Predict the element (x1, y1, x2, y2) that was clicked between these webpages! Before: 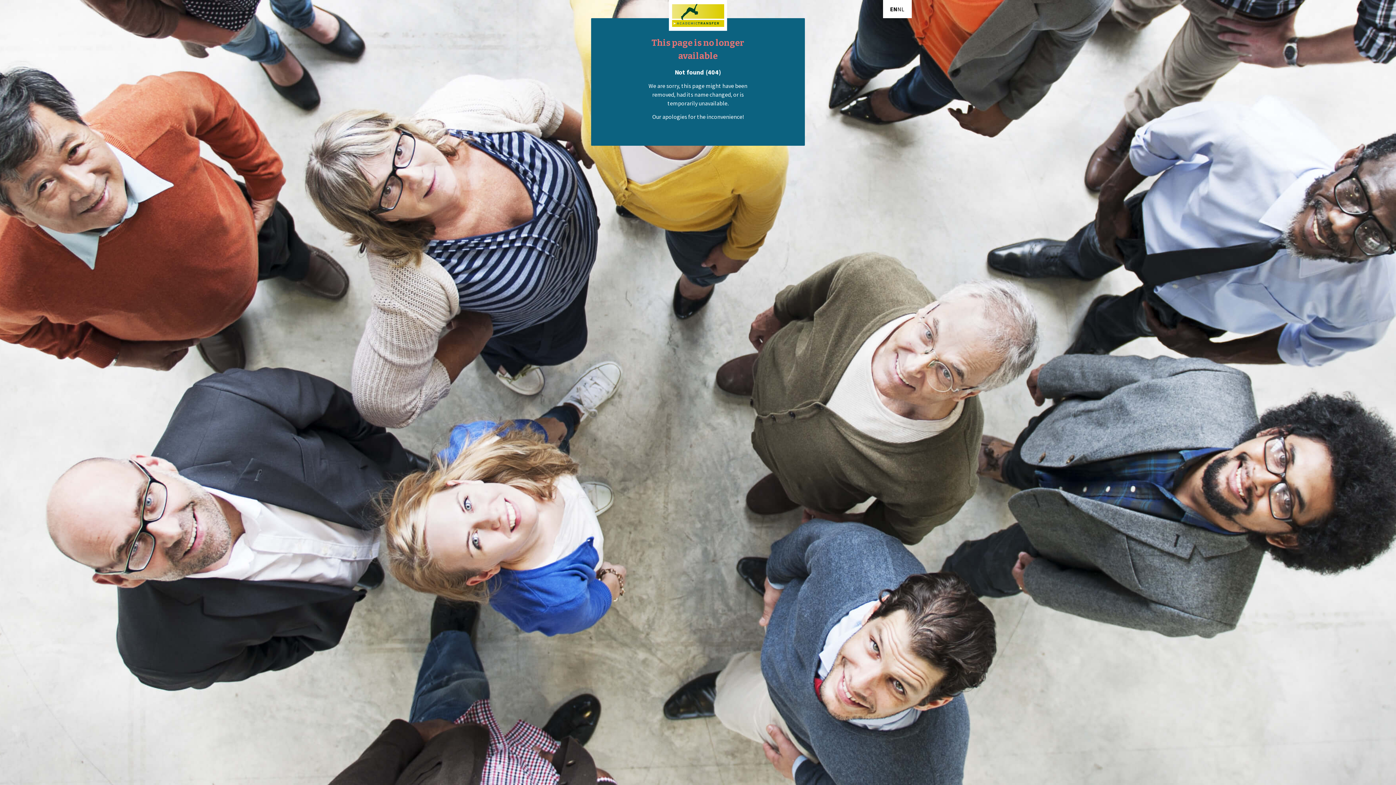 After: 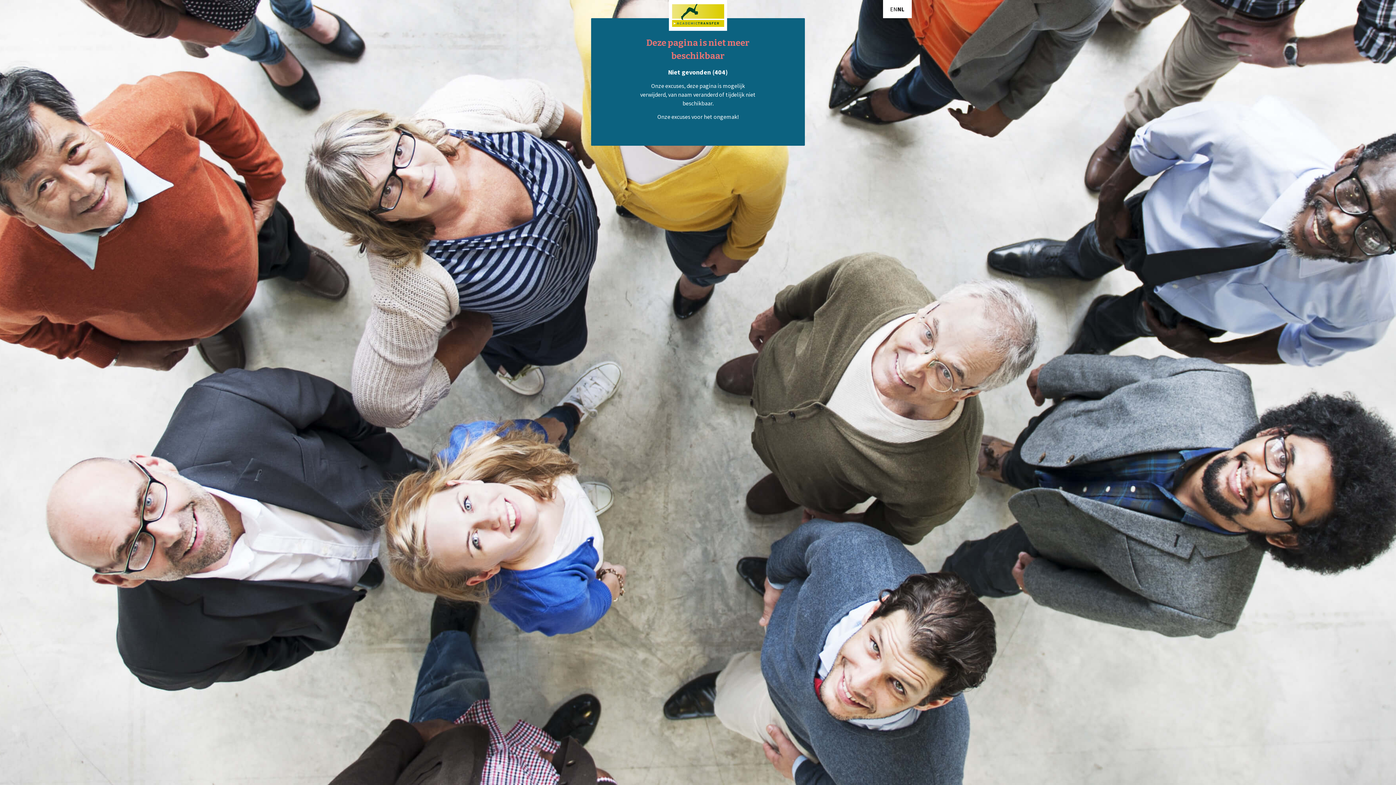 Action: label: NL bbox: (897, 4, 904, 13)